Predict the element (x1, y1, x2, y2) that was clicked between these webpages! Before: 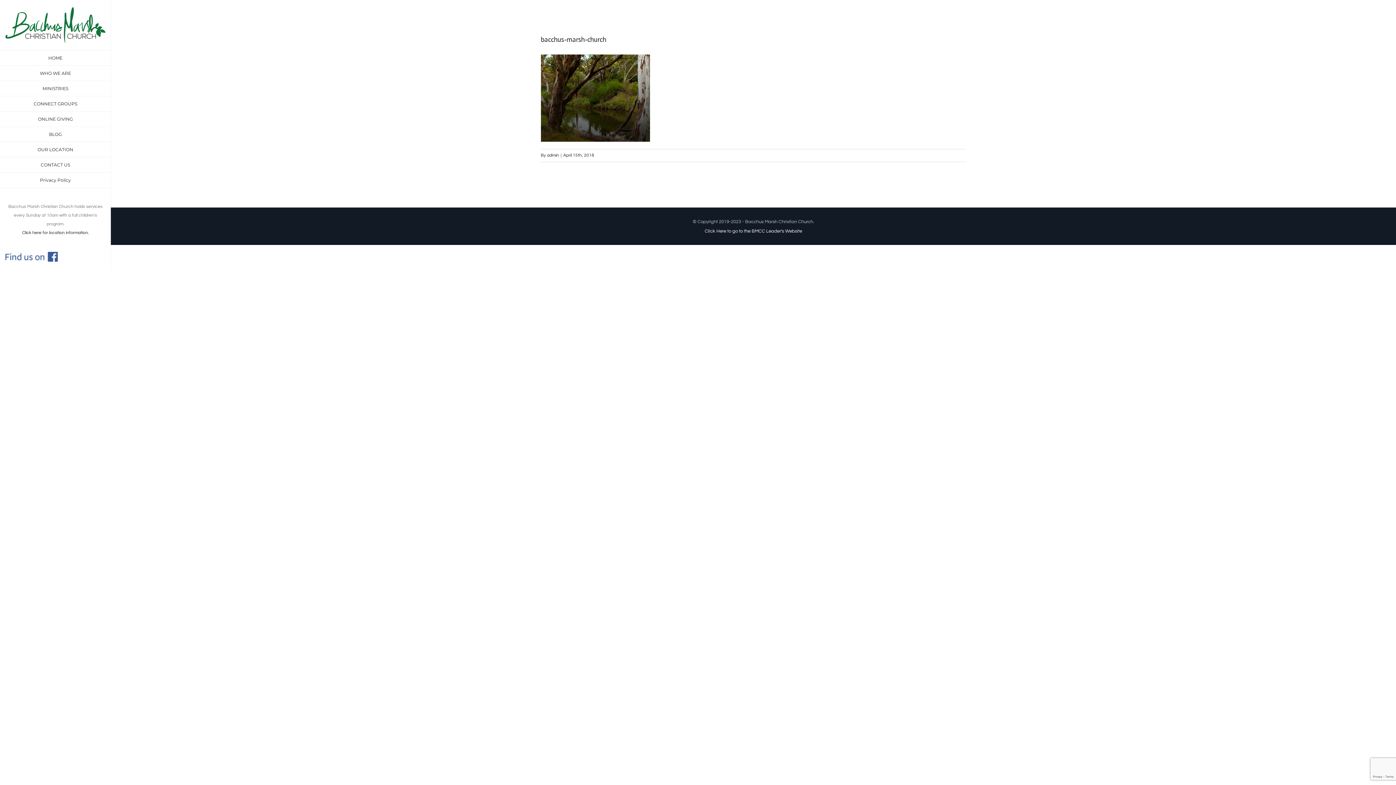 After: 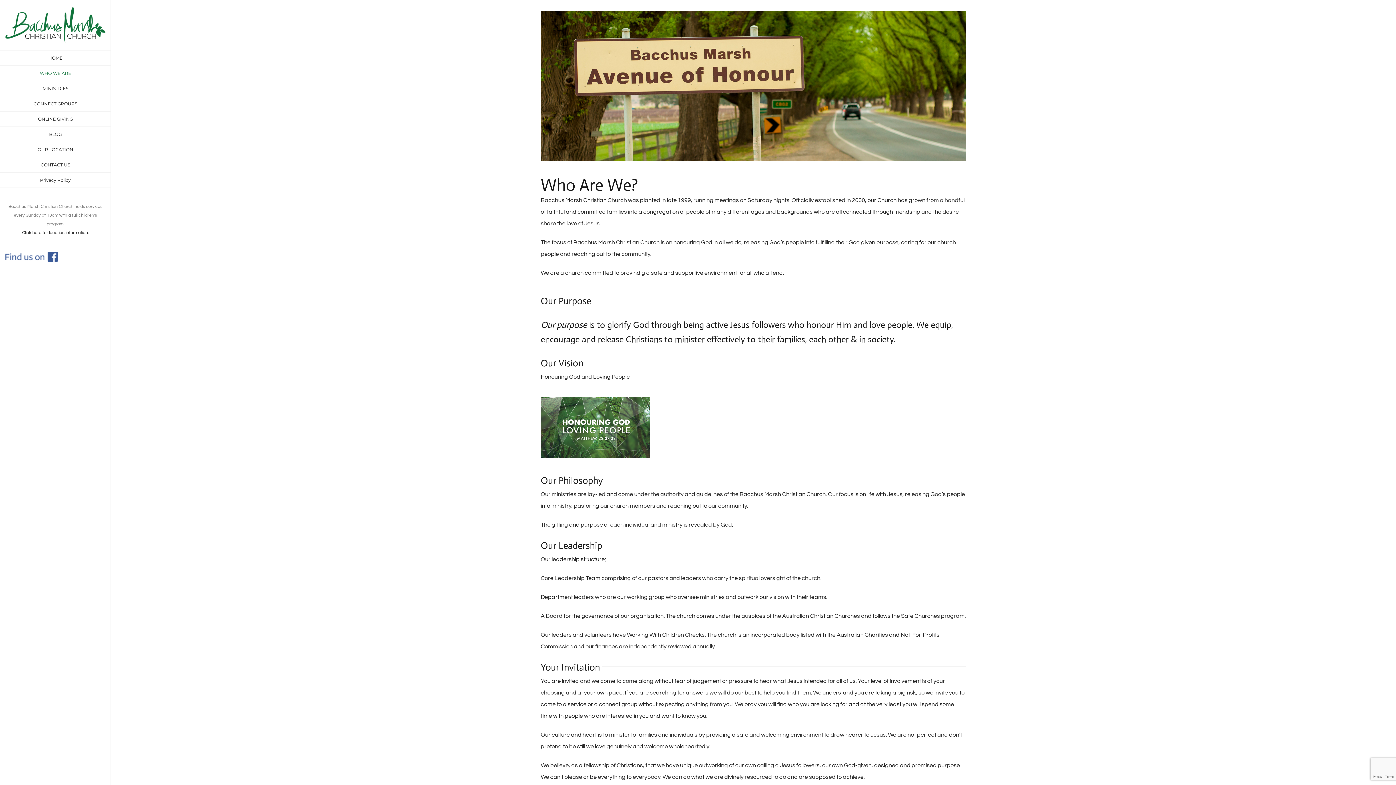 Action: label: WHO WE ARE bbox: (0, 65, 110, 81)